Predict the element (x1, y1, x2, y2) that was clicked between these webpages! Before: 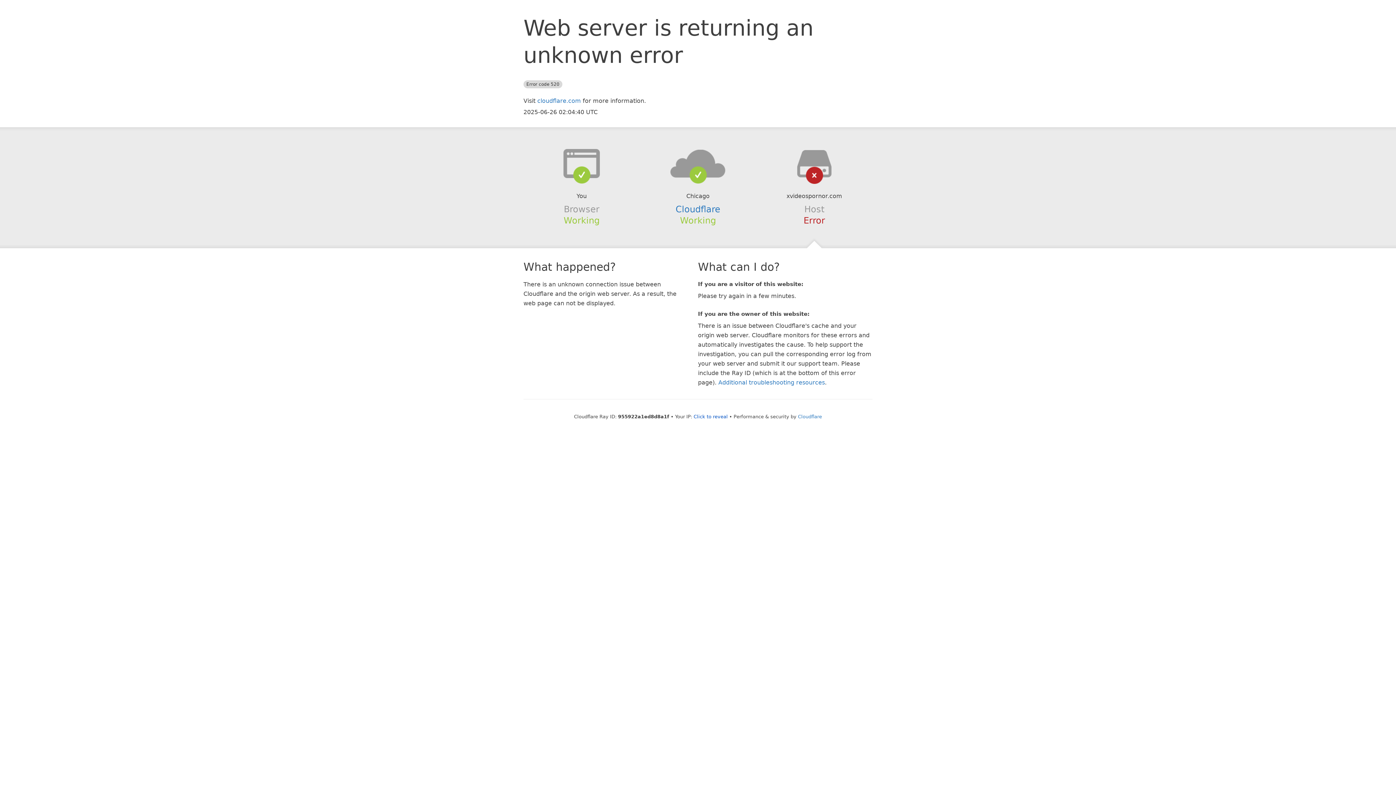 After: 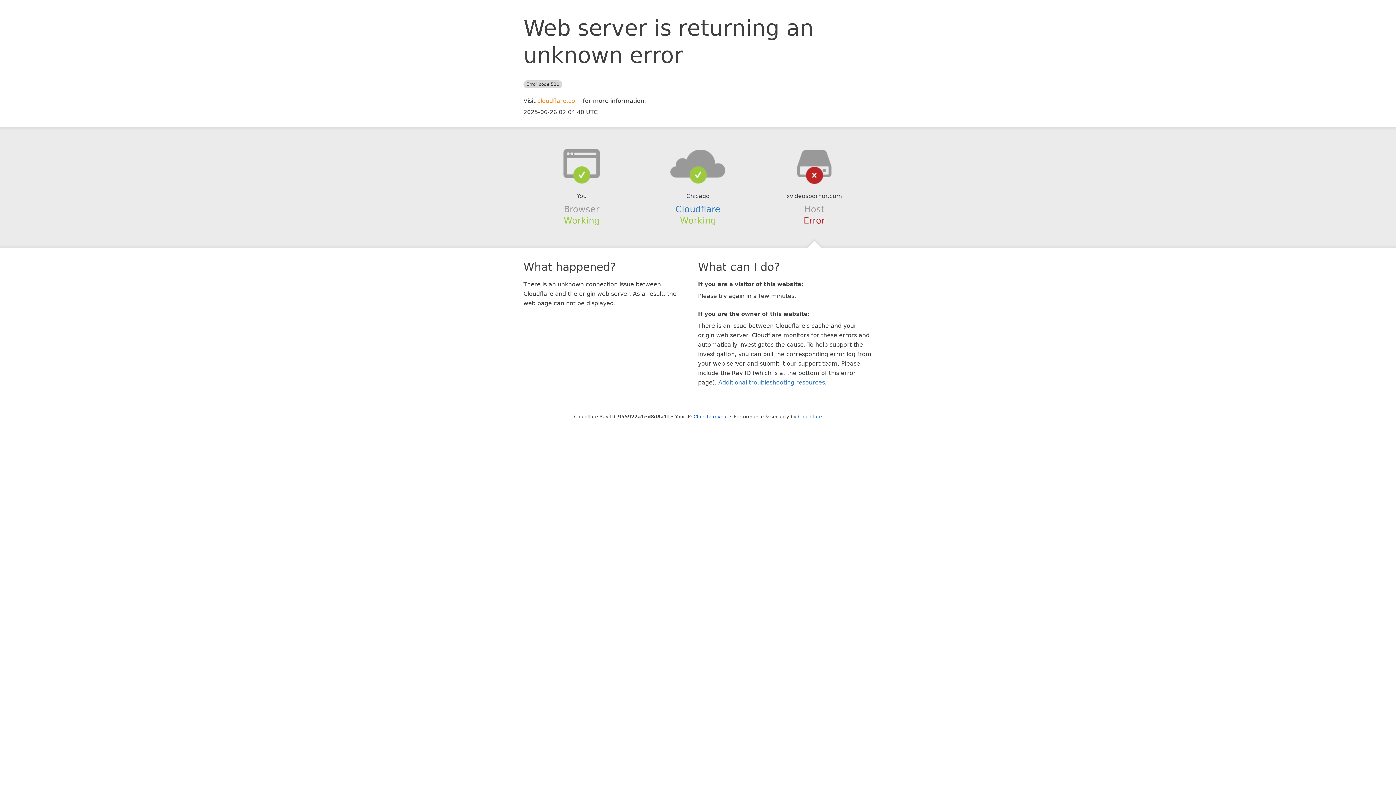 Action: bbox: (537, 97, 581, 104) label: cloudflare.com